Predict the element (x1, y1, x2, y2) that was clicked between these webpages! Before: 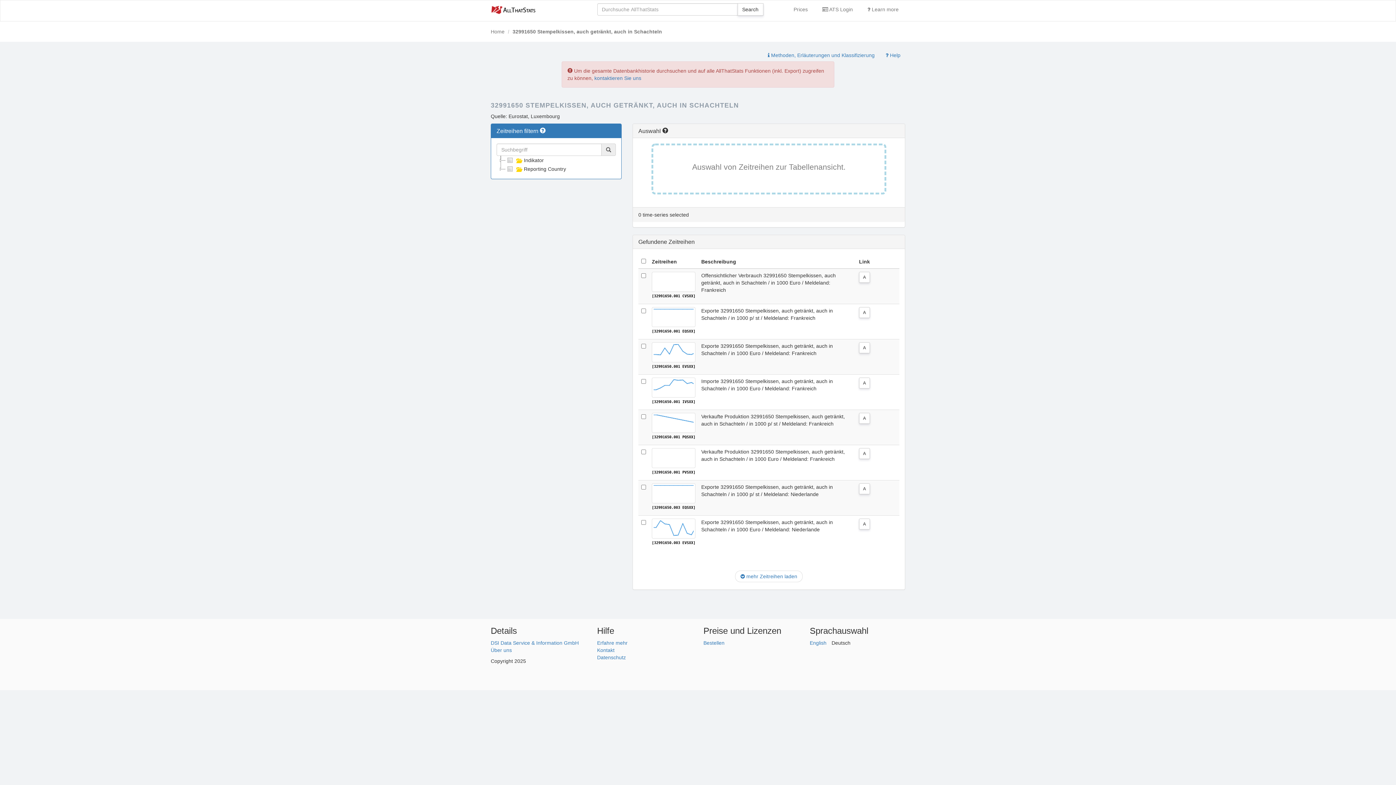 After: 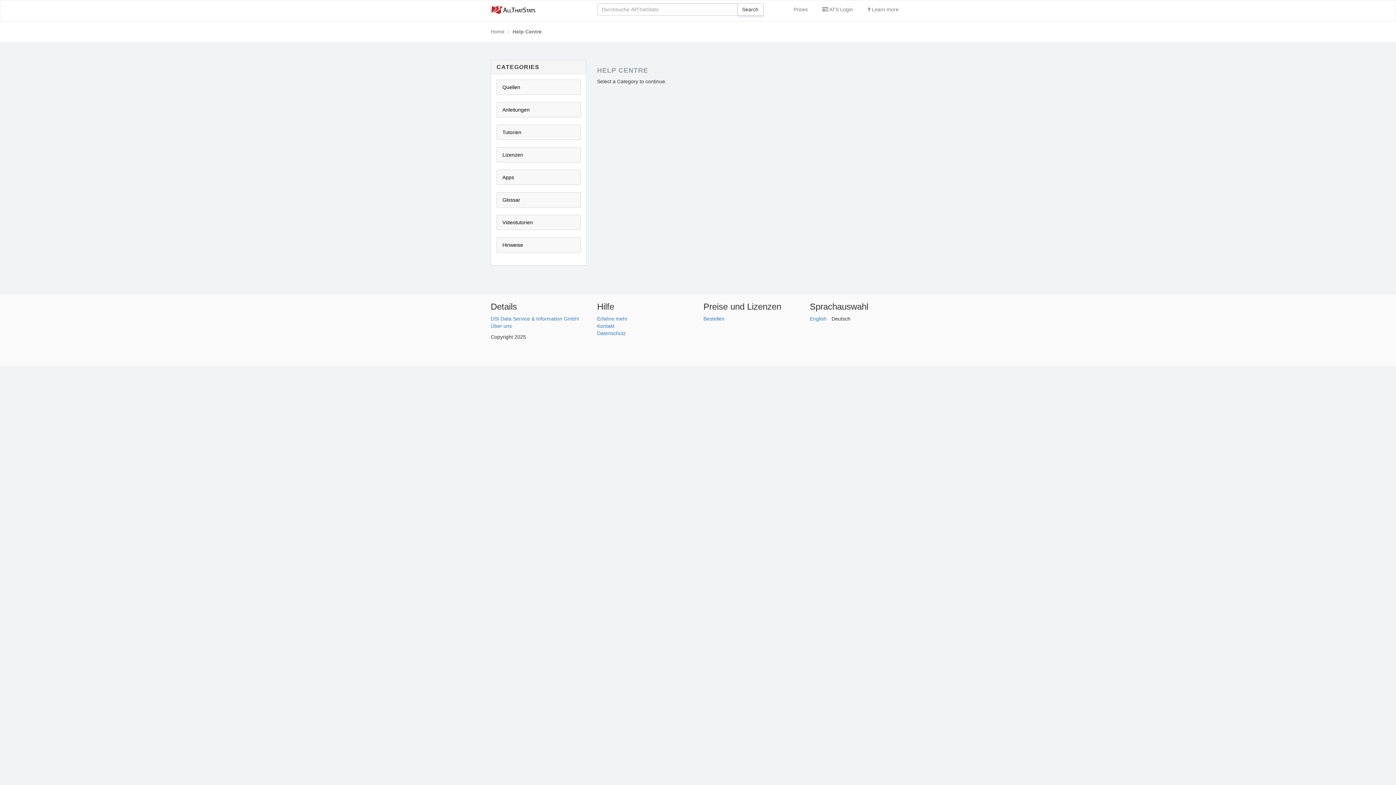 Action: label:  Learn more bbox: (862, 3, 903, 15)